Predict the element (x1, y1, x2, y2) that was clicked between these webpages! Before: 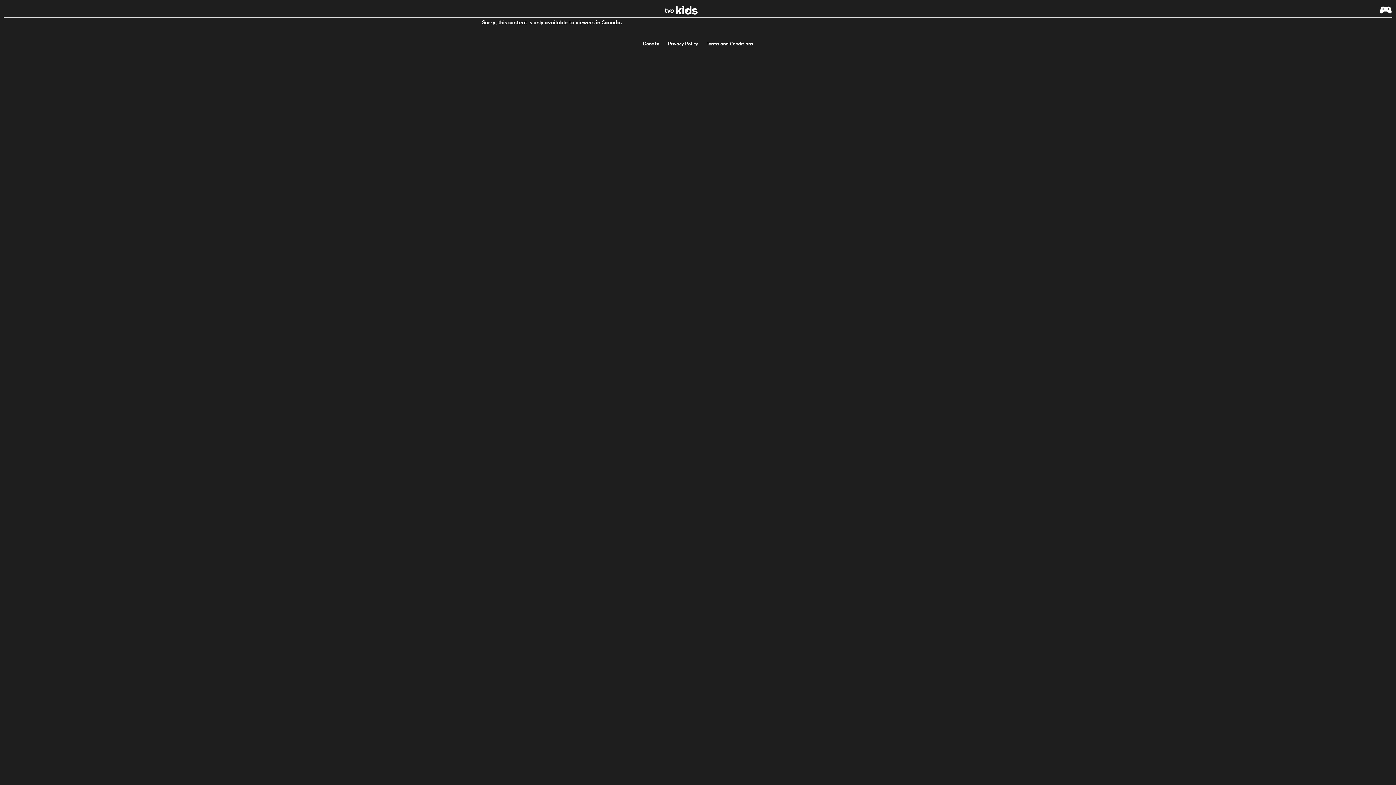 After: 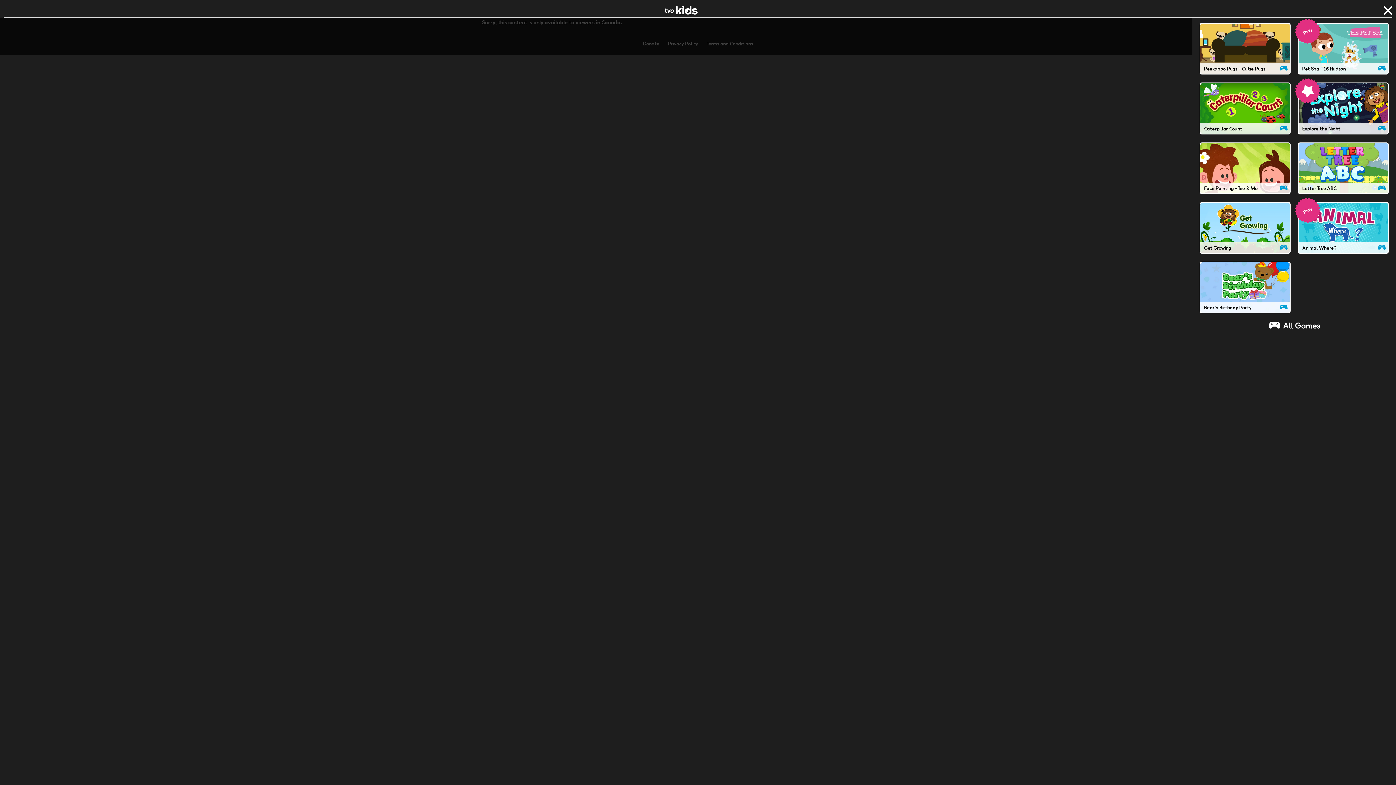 Action: label: More Games bbox: (1379, 9, 1392, 17)